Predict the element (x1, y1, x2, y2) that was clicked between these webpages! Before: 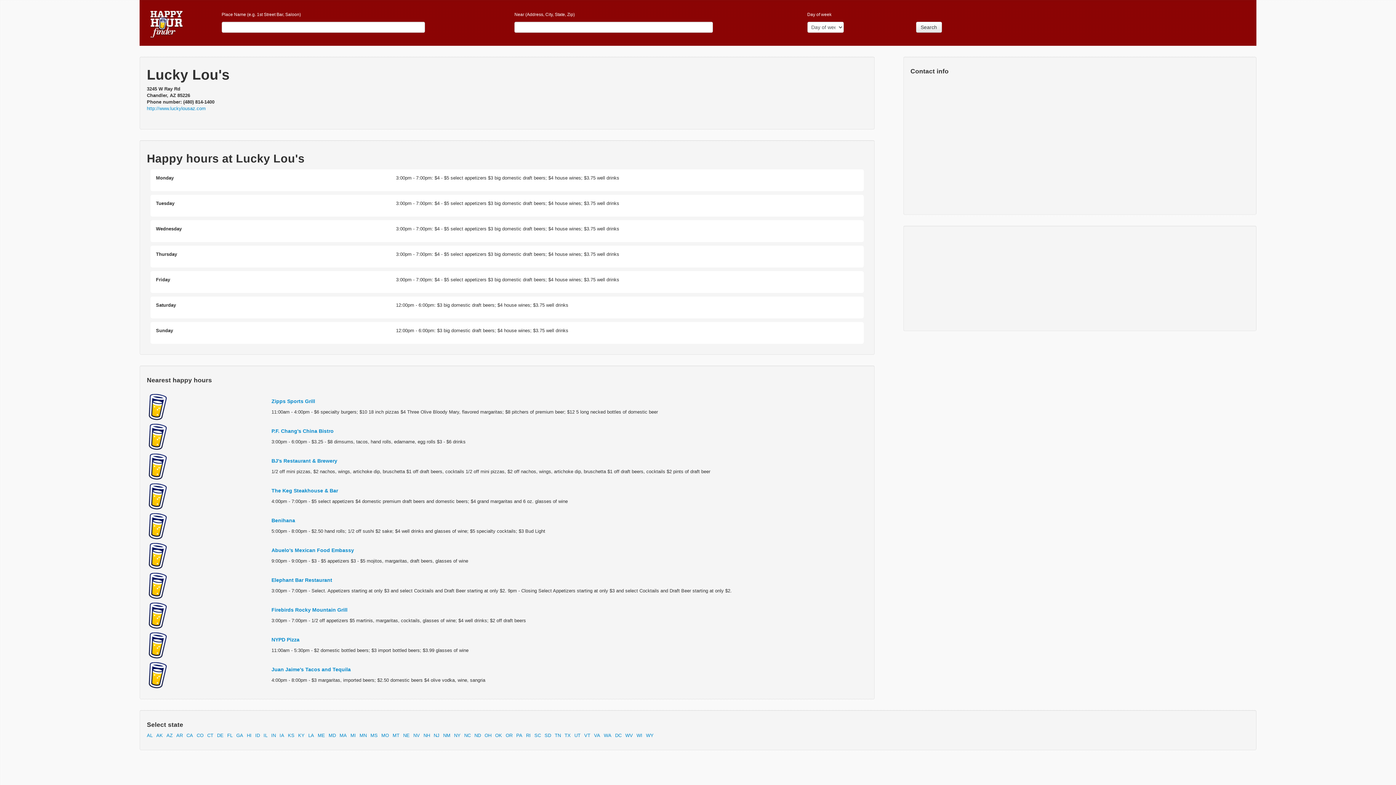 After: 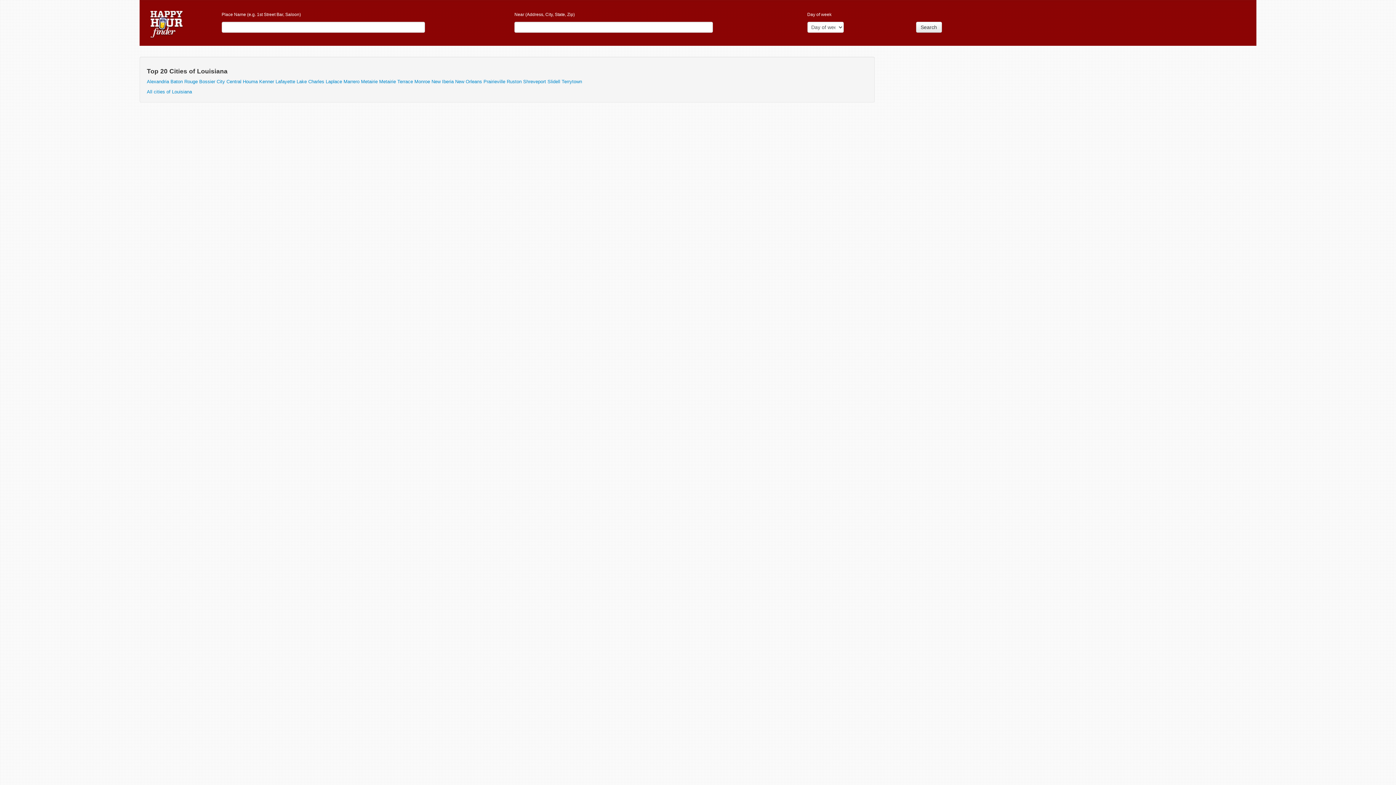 Action: bbox: (308, 733, 314, 738) label: LA